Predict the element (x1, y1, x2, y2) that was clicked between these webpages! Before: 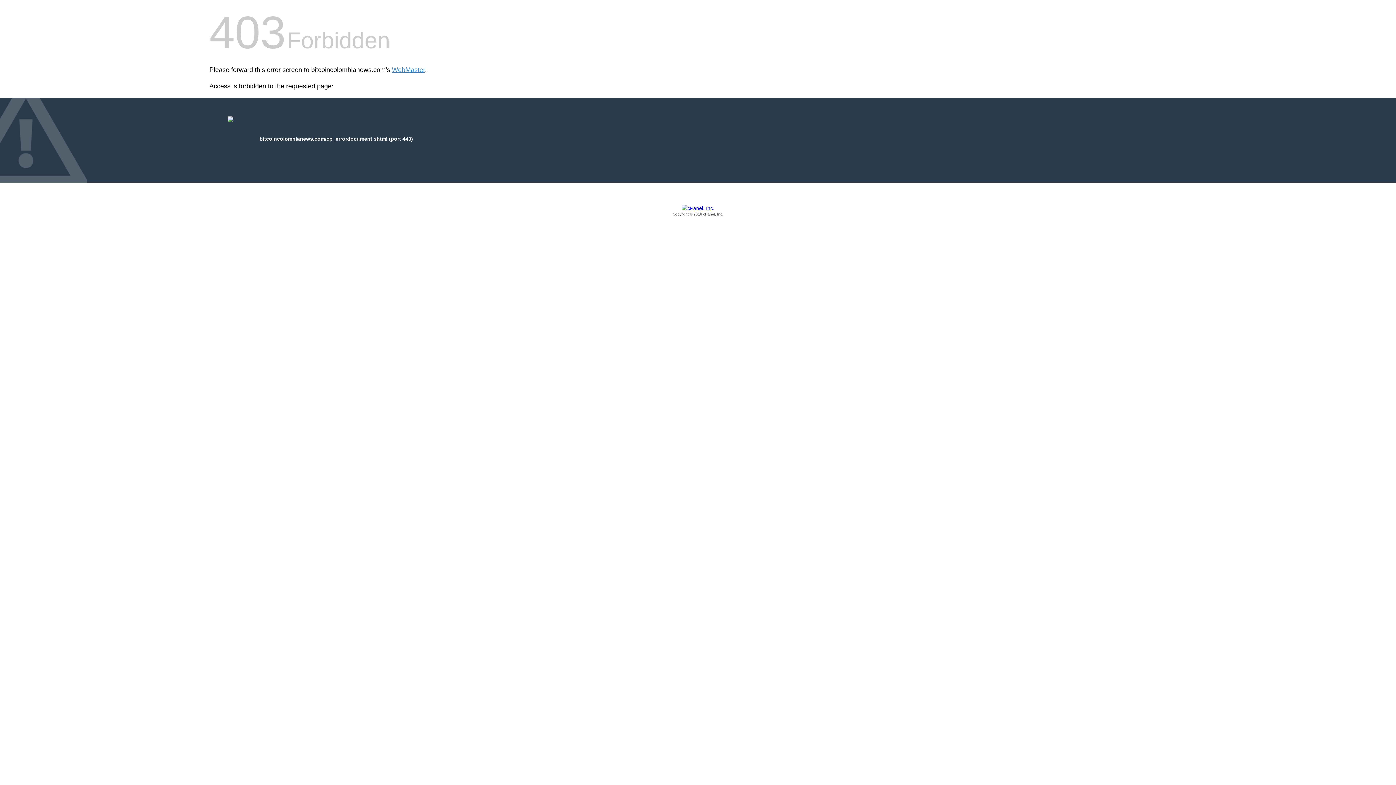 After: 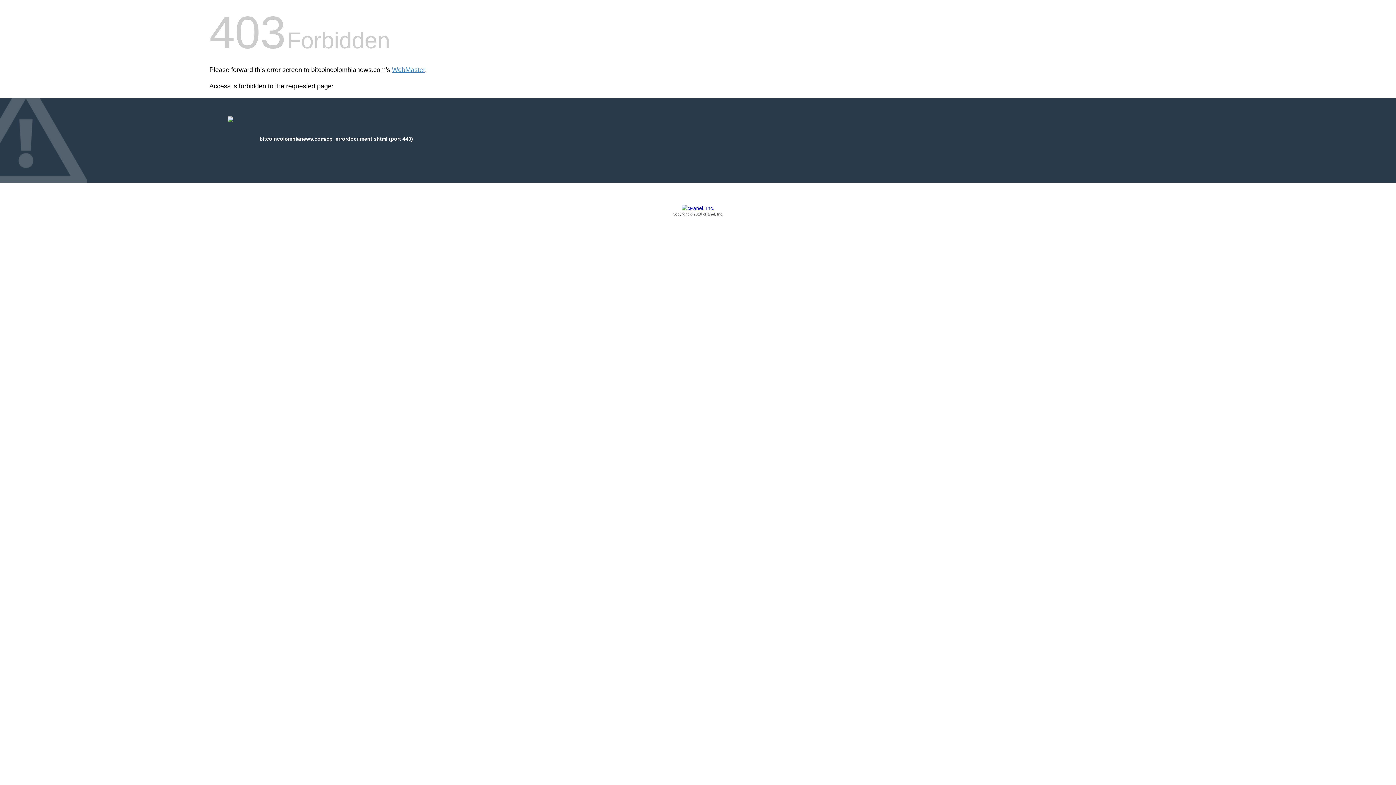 Action: bbox: (209, 205, 1186, 217) label: Copyright © 2016 cPanel, Inc.